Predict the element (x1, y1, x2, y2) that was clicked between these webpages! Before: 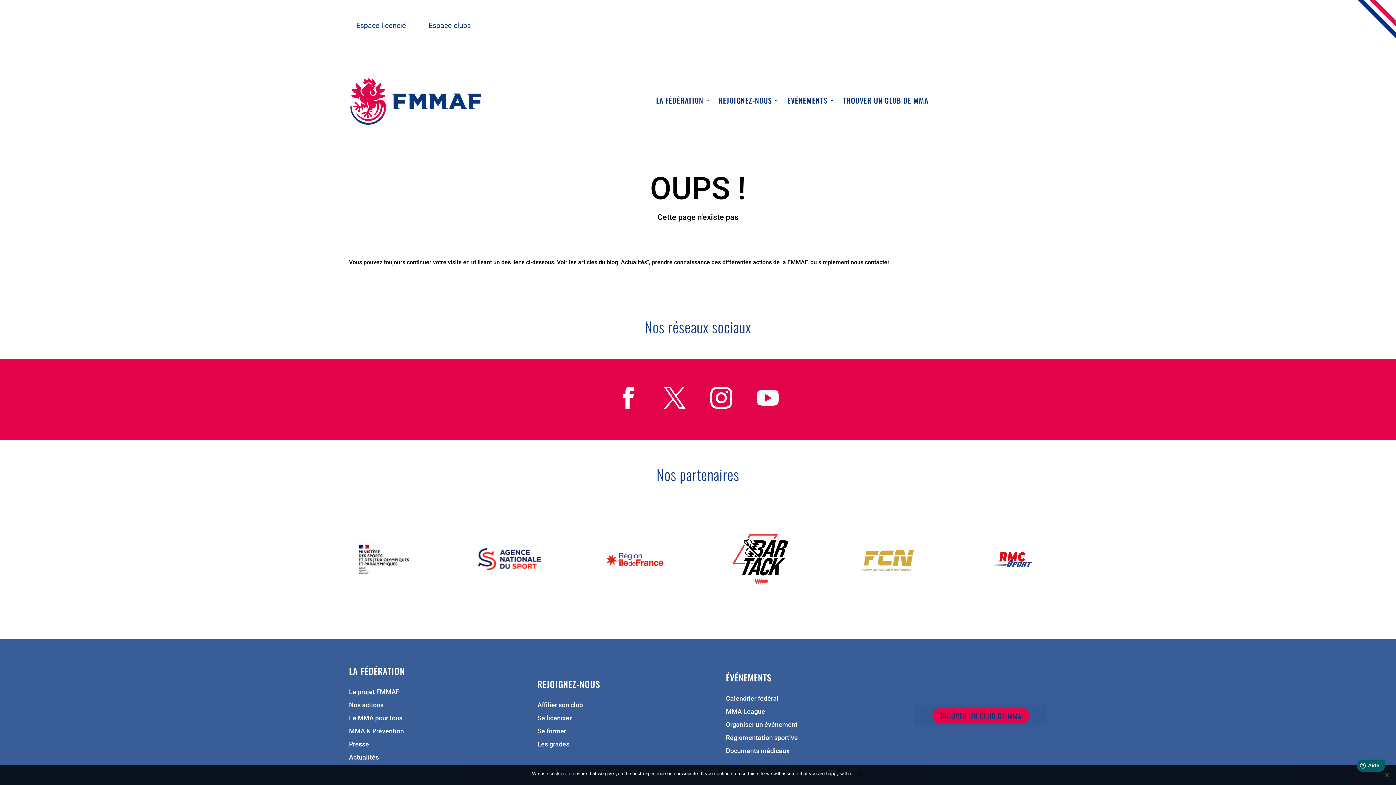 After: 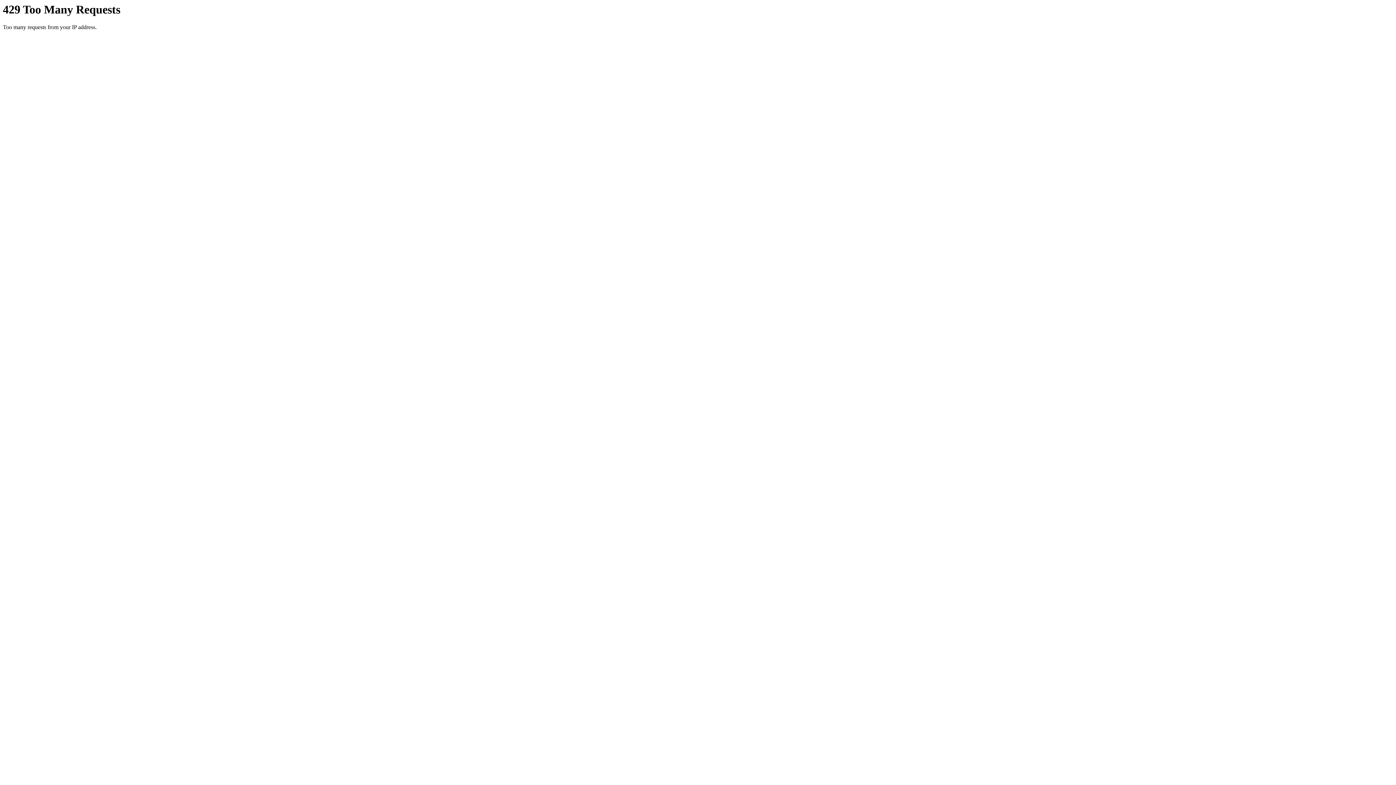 Action: bbox: (726, 696, 778, 704) label: Calendrier fédéral